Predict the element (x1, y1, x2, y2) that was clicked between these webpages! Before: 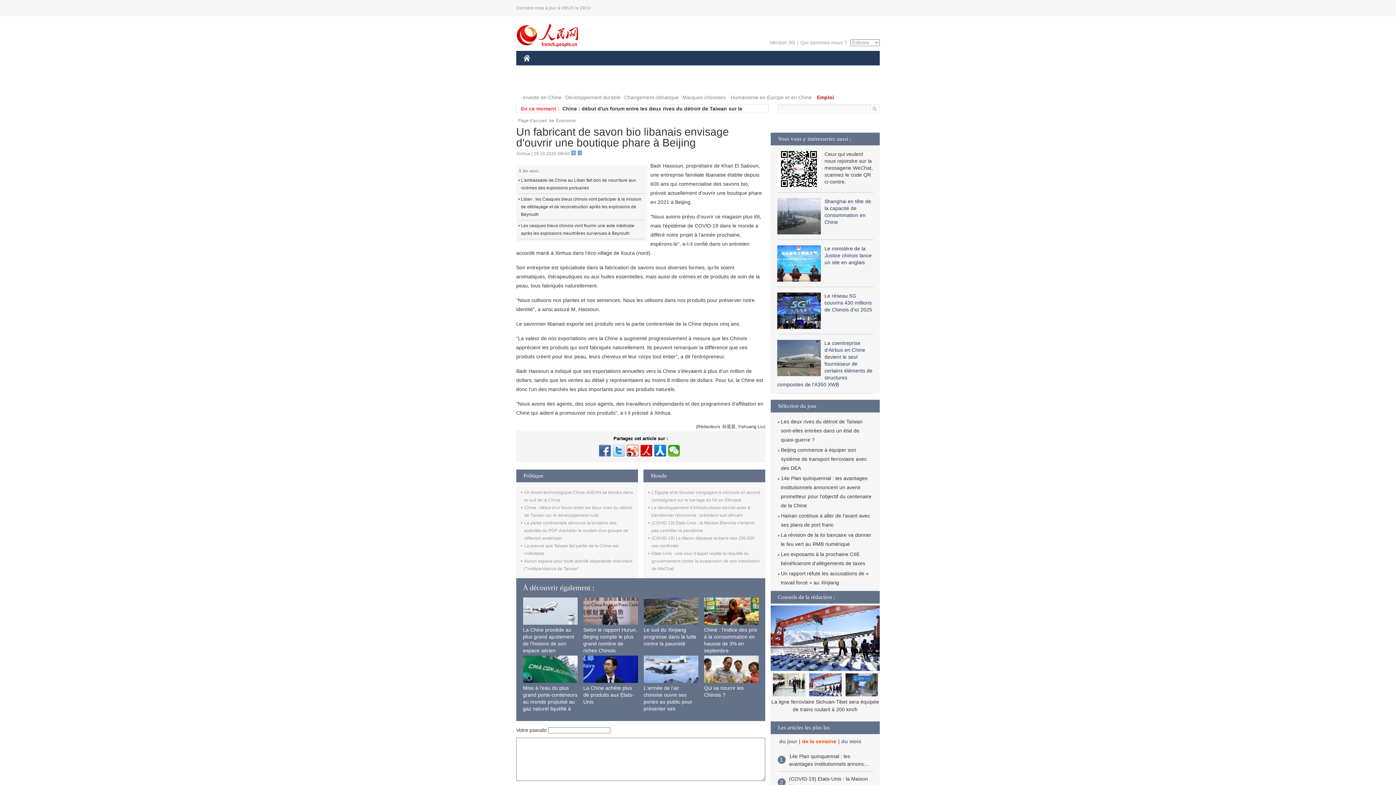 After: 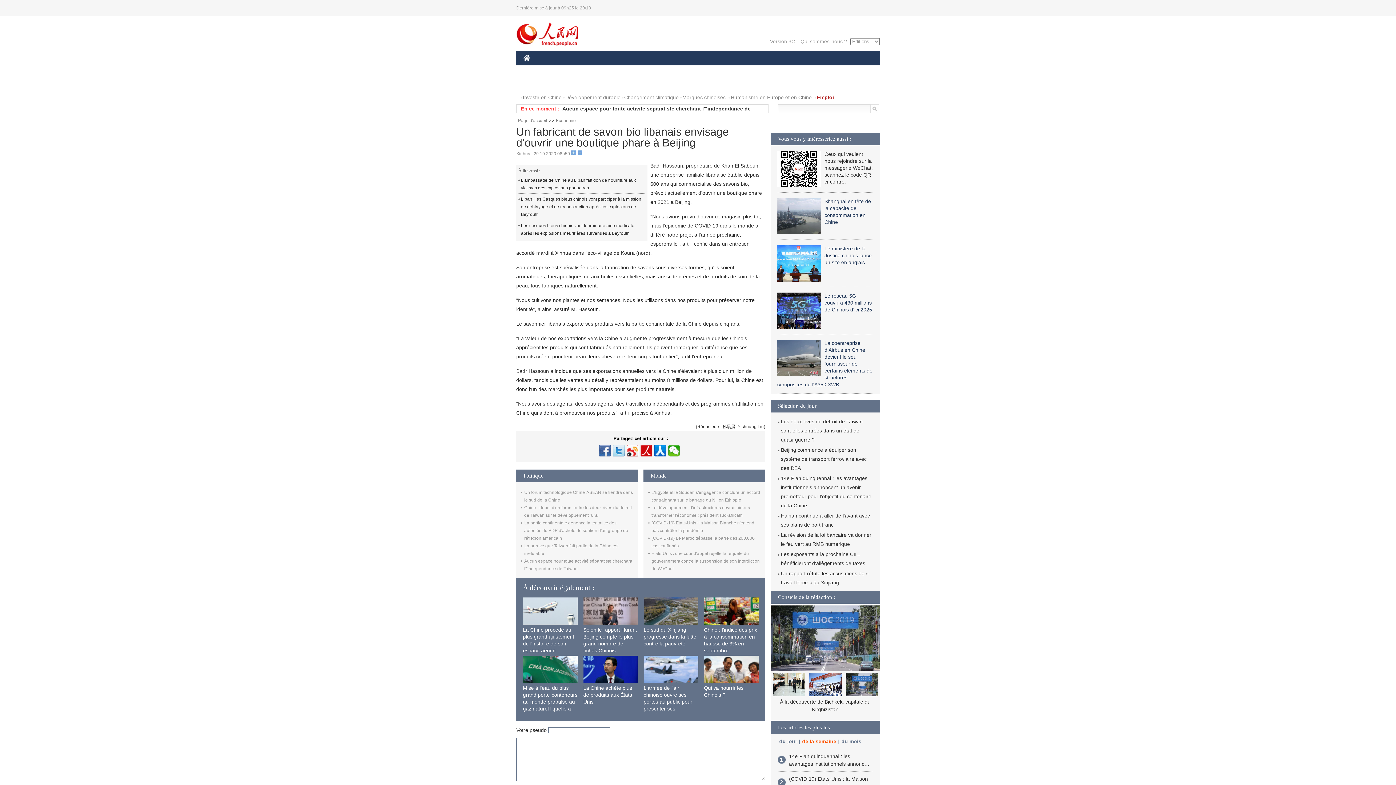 Action: bbox: (516, 43, 578, 48)